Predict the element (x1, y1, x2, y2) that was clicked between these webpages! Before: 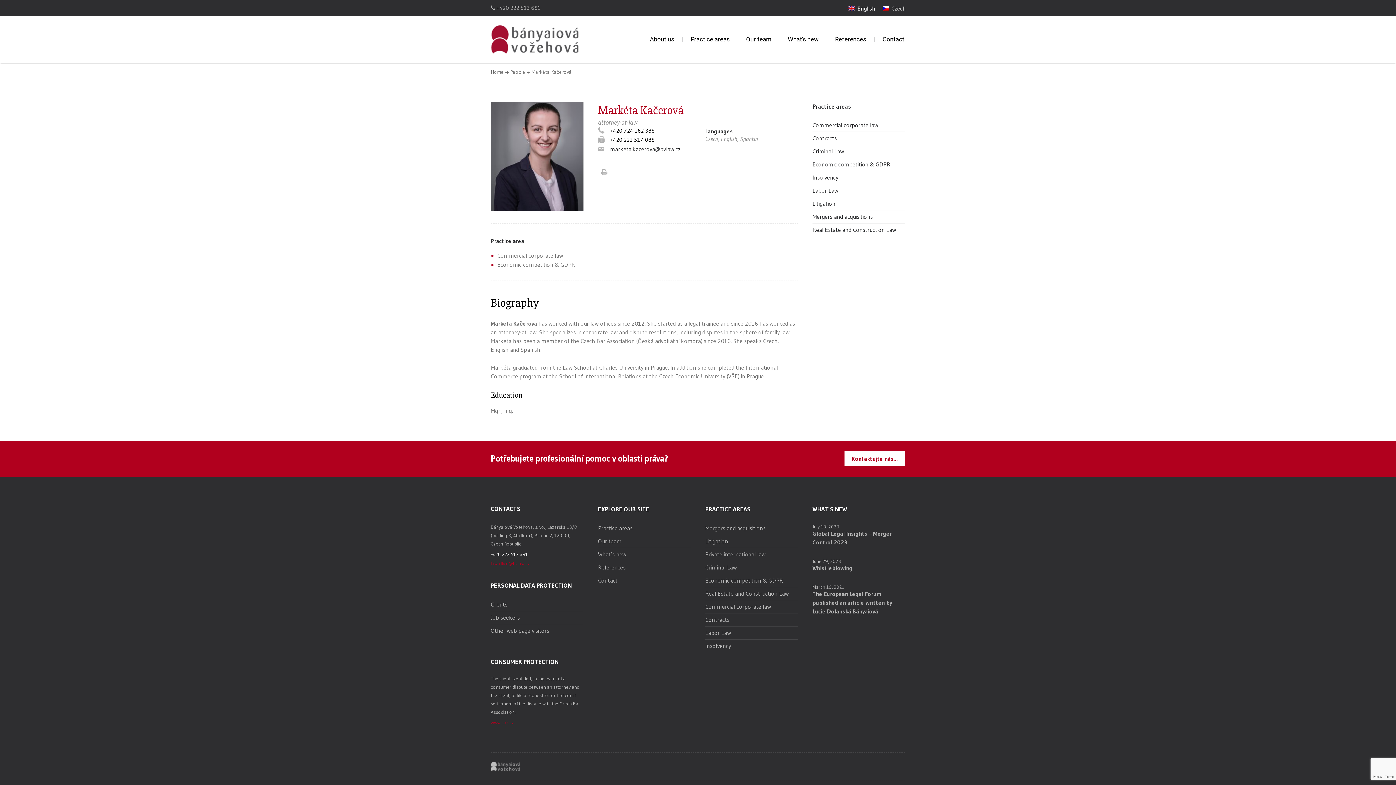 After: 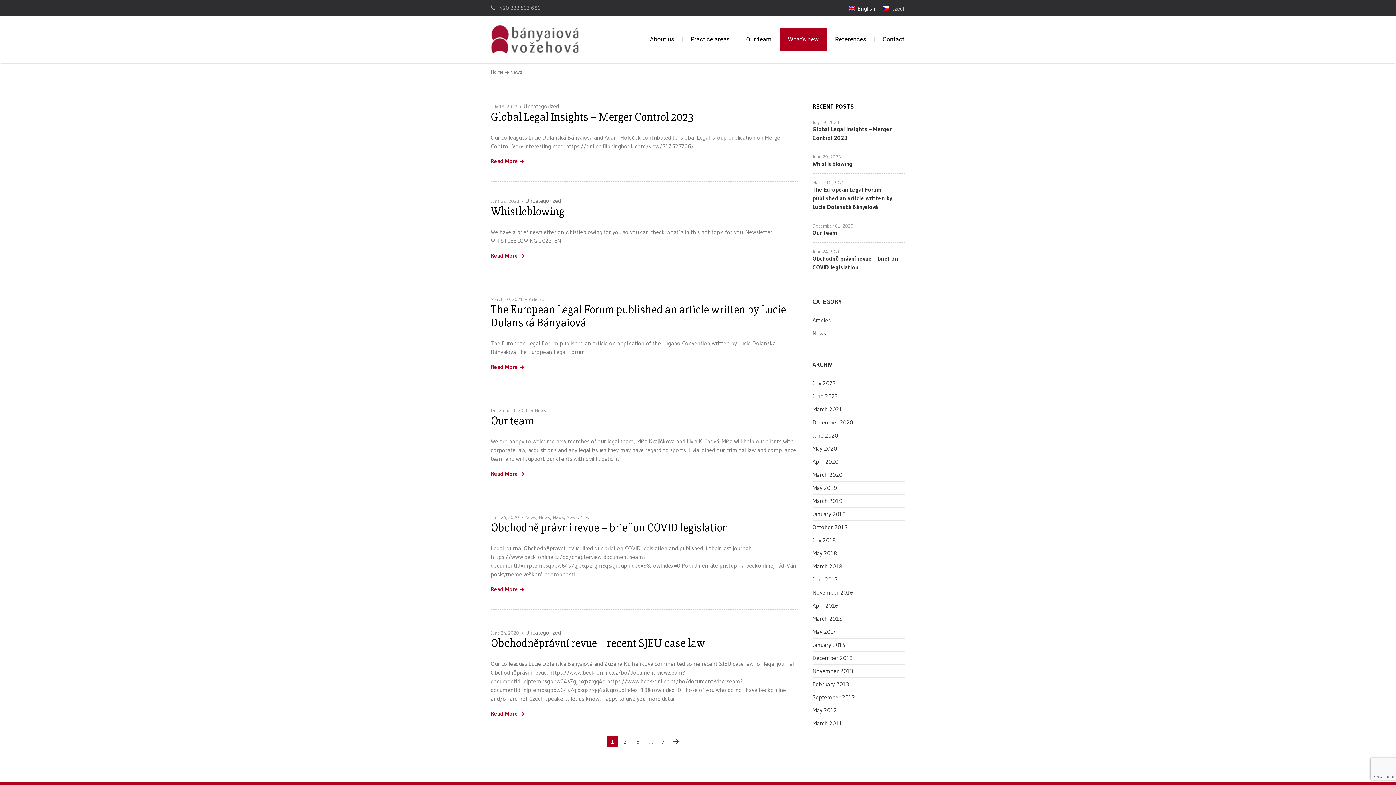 Action: bbox: (779, 28, 827, 50) label: What’s new